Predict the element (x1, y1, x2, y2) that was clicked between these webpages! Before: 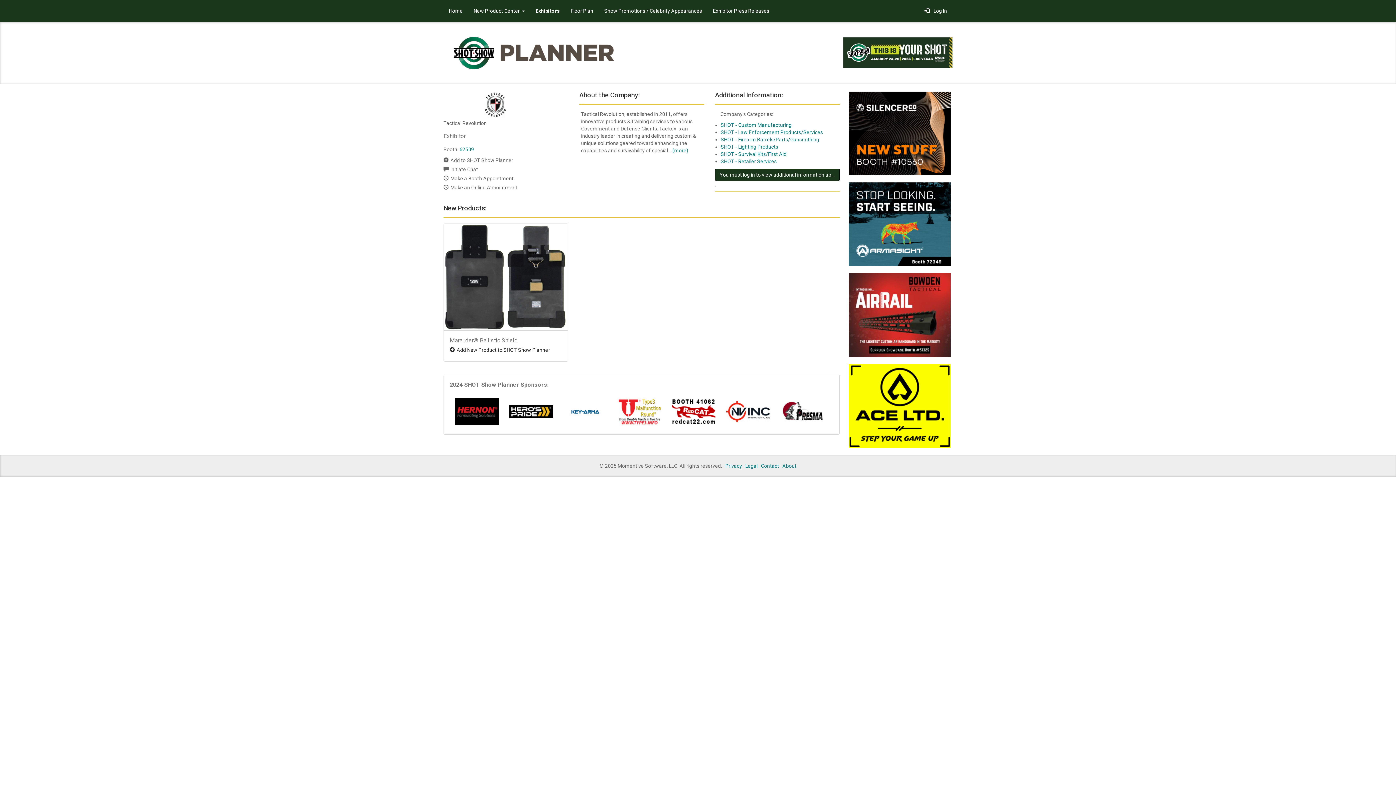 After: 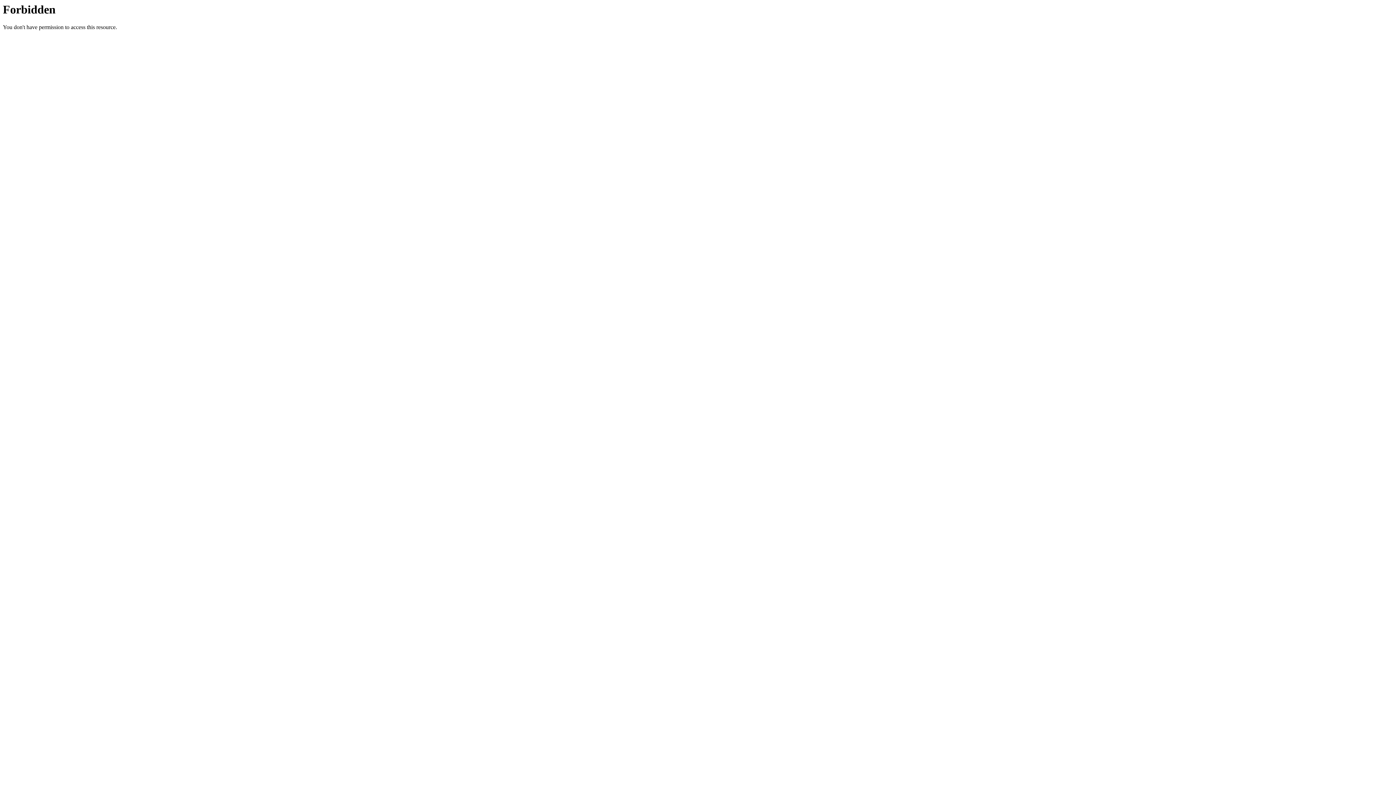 Action: bbox: (443, 50, 625, 54)